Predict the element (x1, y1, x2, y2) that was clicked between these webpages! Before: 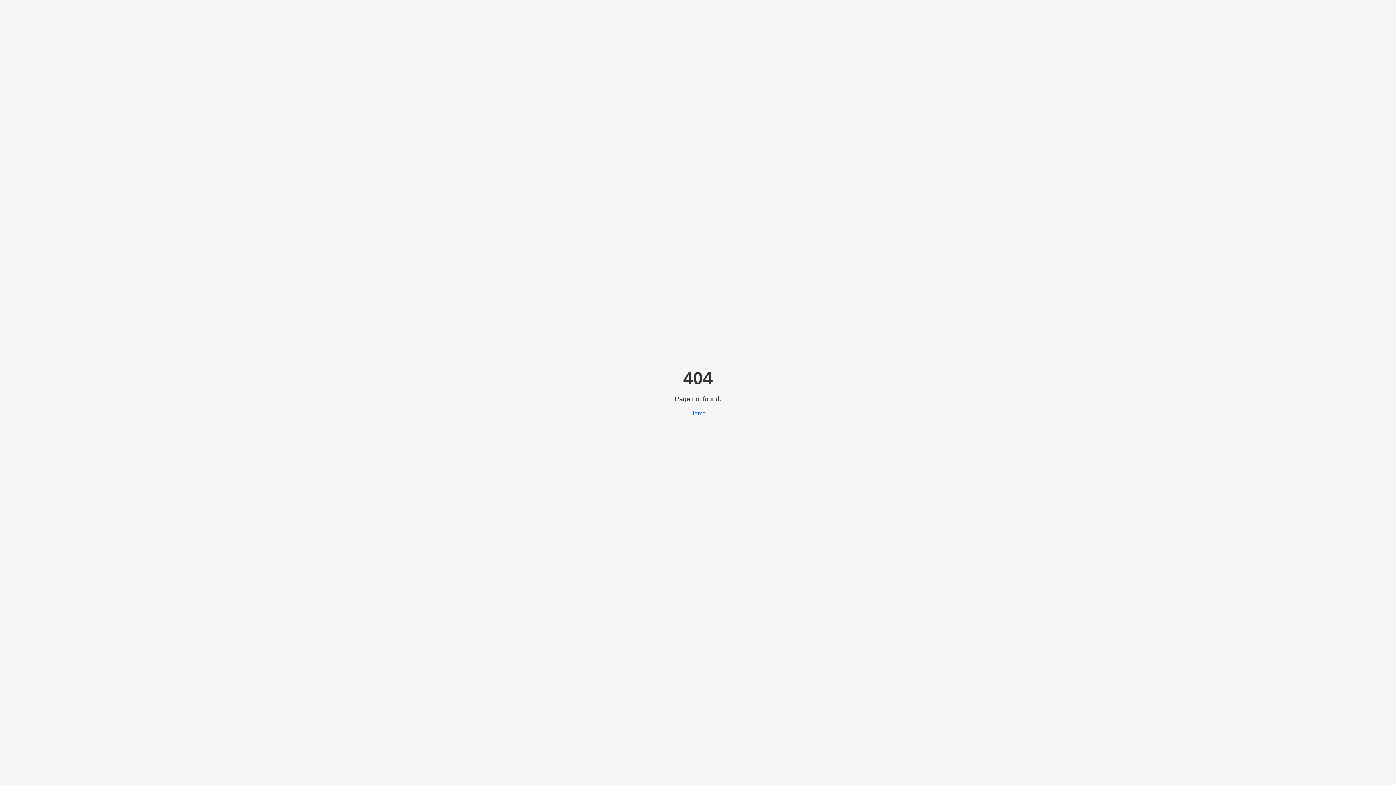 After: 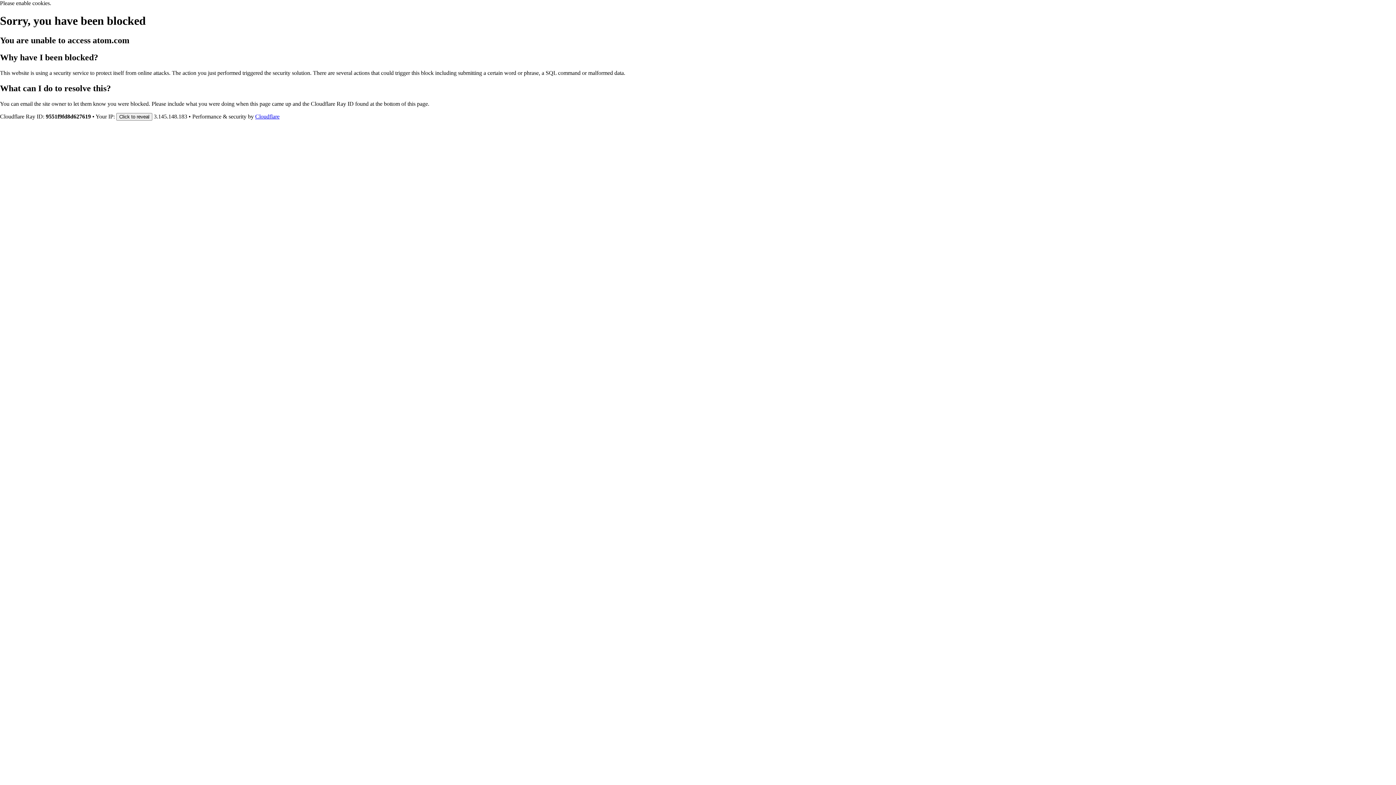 Action: label: Home bbox: (690, 410, 706, 416)